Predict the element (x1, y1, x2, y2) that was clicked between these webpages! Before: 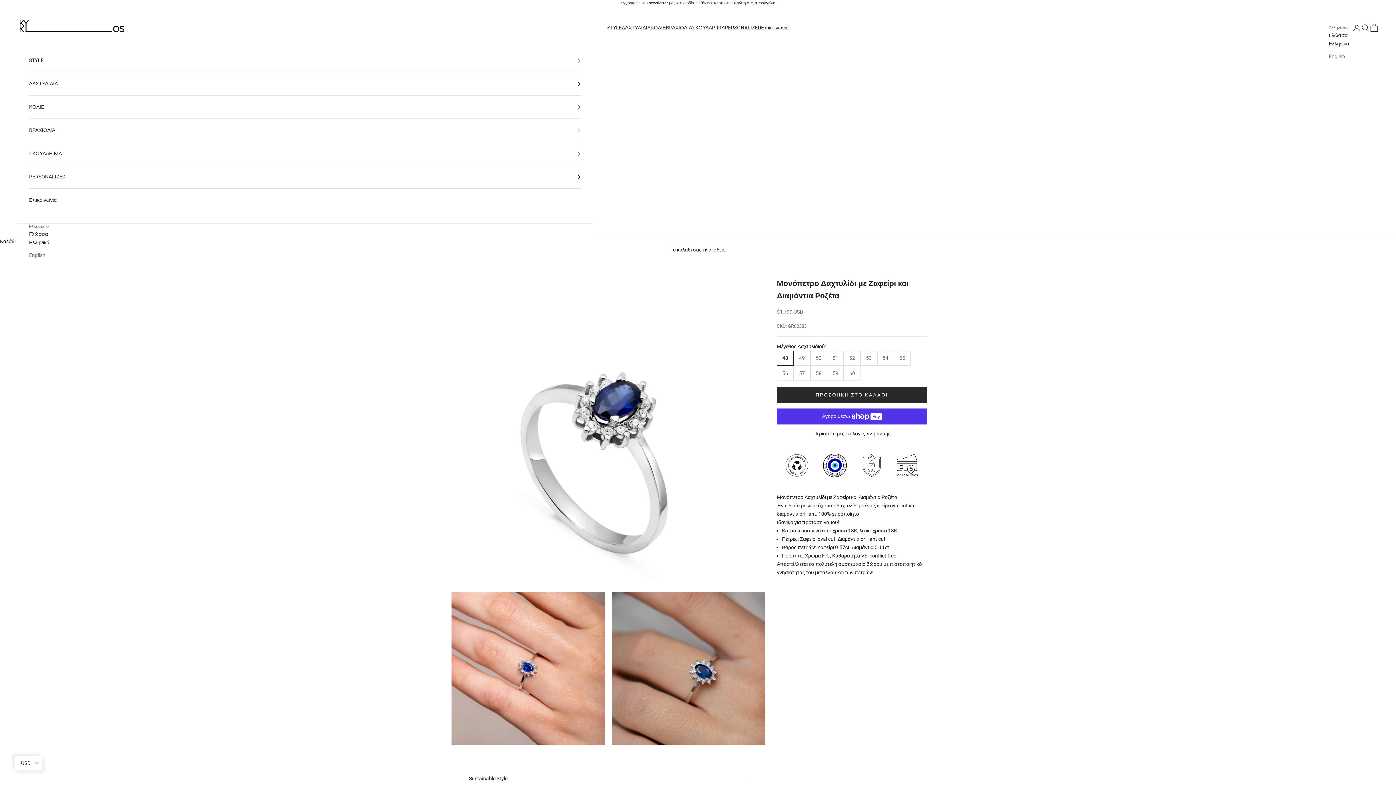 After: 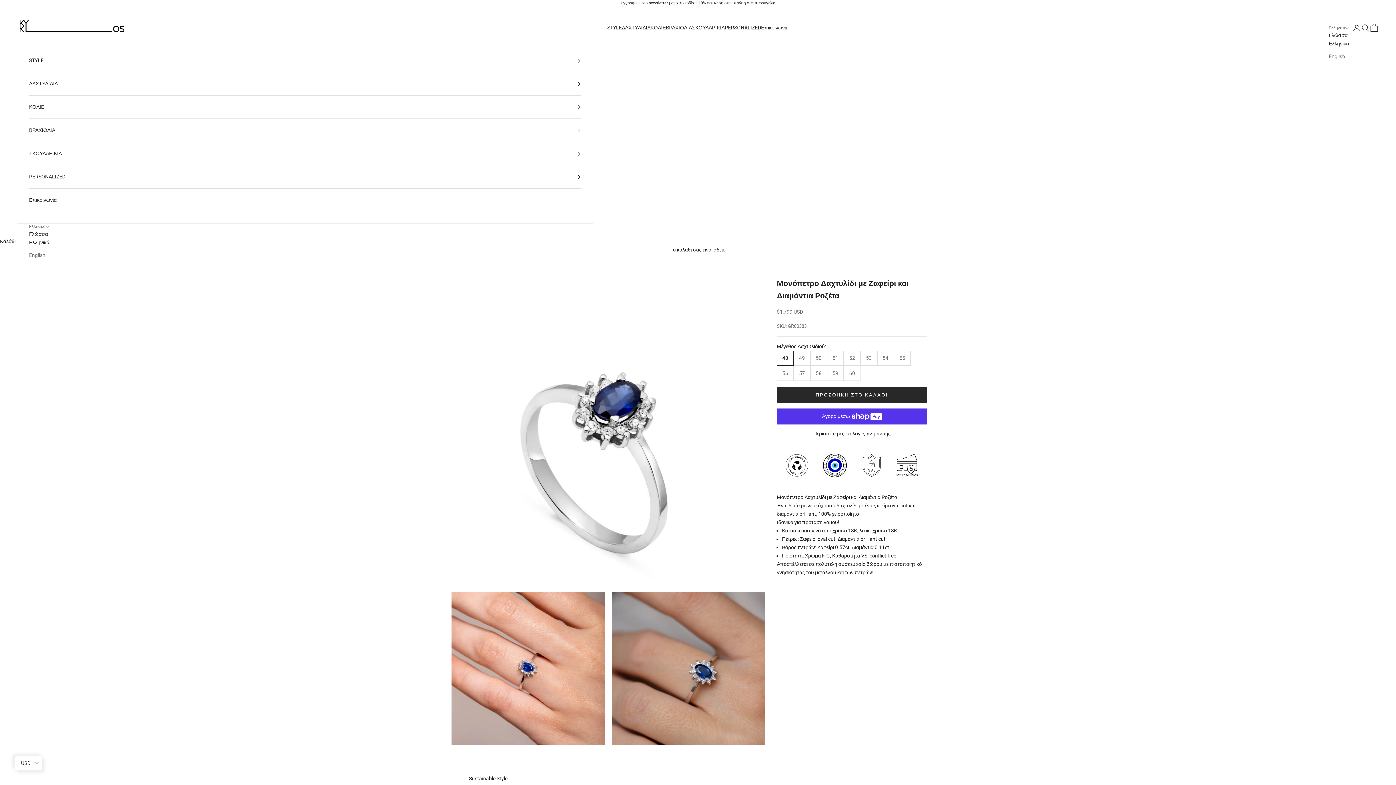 Action: label: Ελληνικά bbox: (1329, 39, 1349, 47)